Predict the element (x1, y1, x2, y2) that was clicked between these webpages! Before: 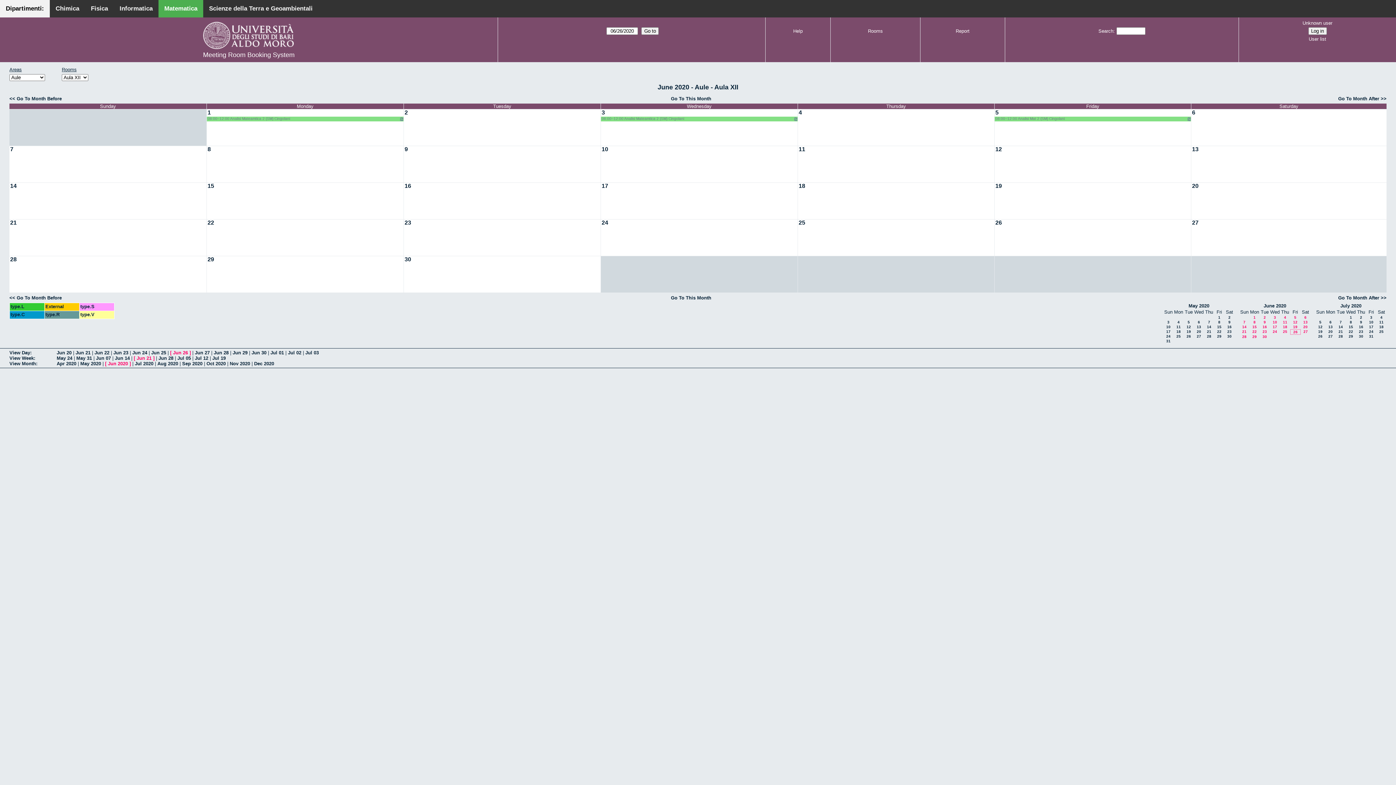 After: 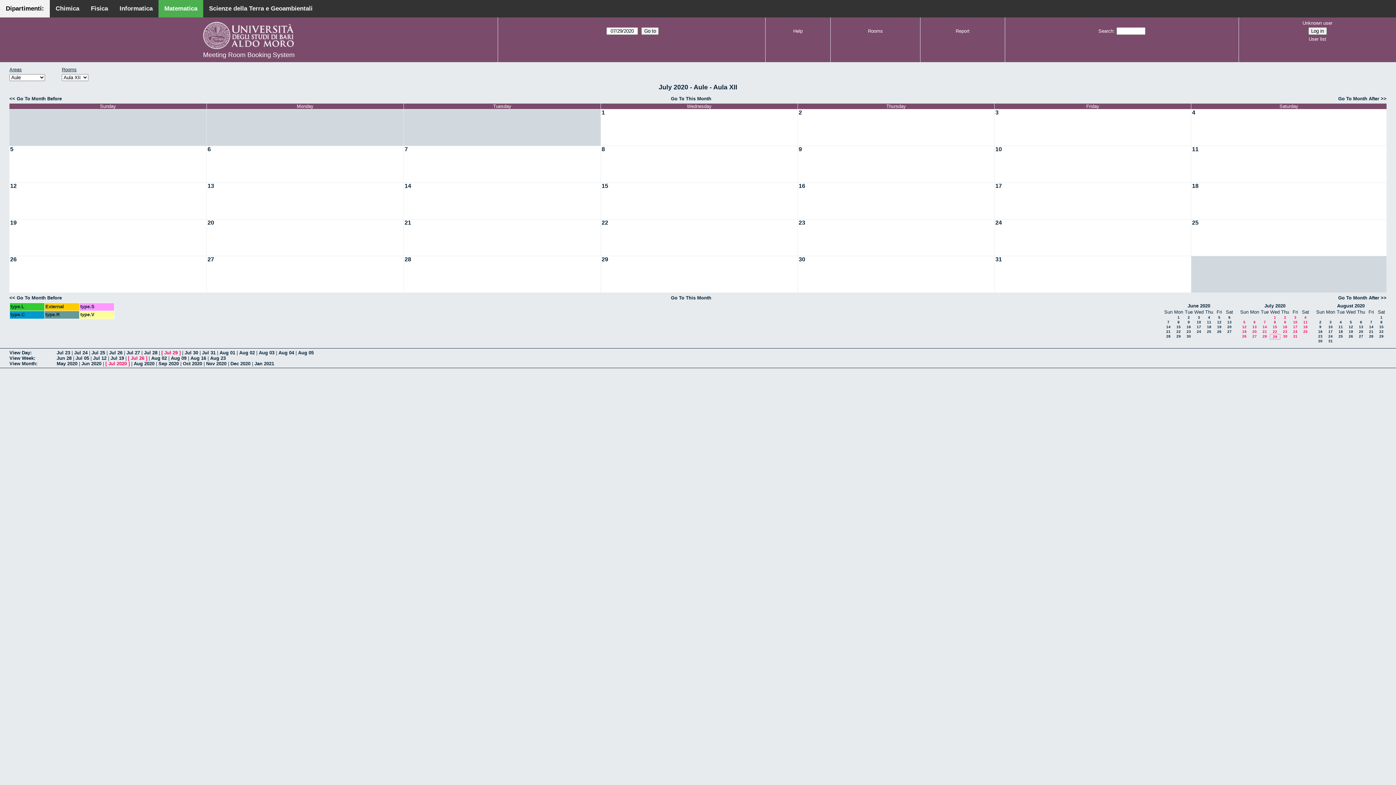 Action: bbox: (1349, 334, 1353, 338) label: 29